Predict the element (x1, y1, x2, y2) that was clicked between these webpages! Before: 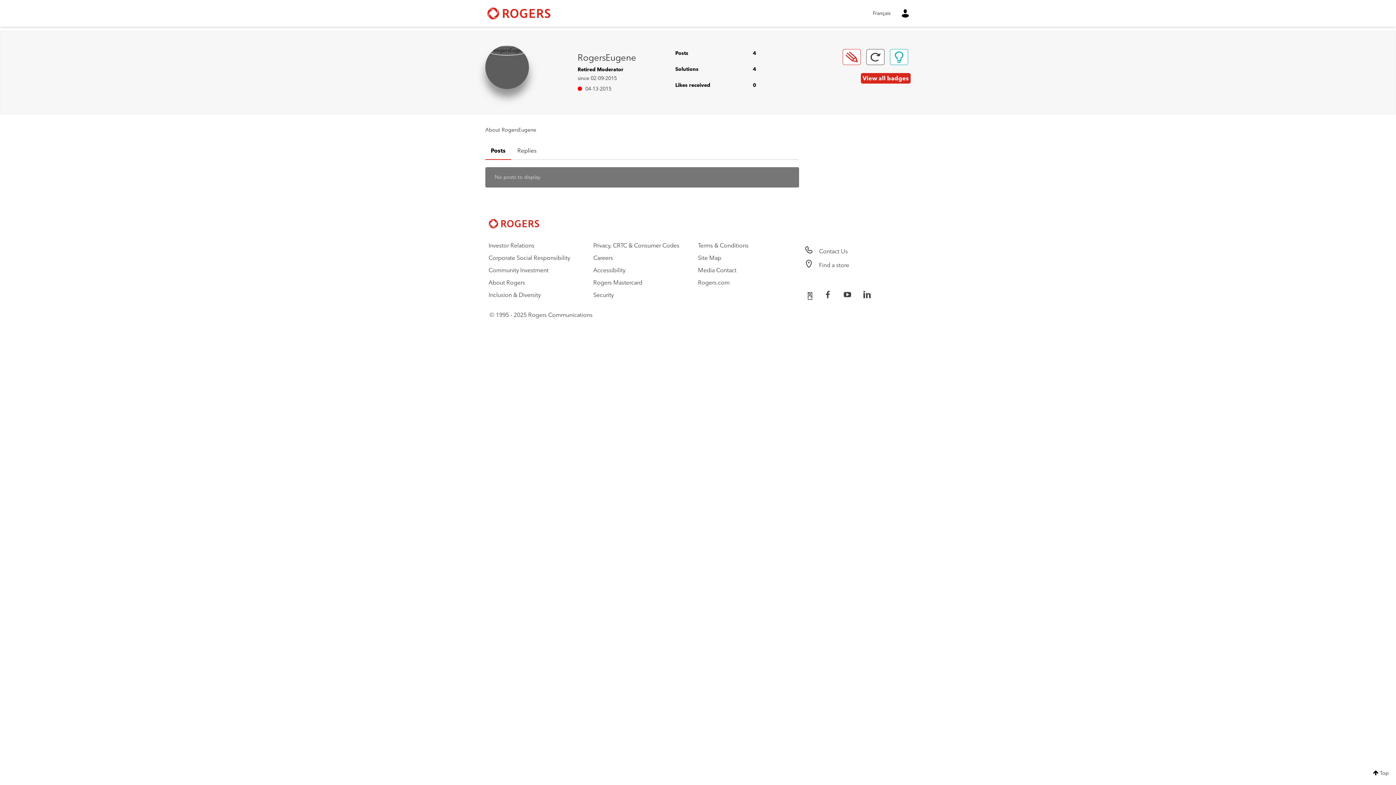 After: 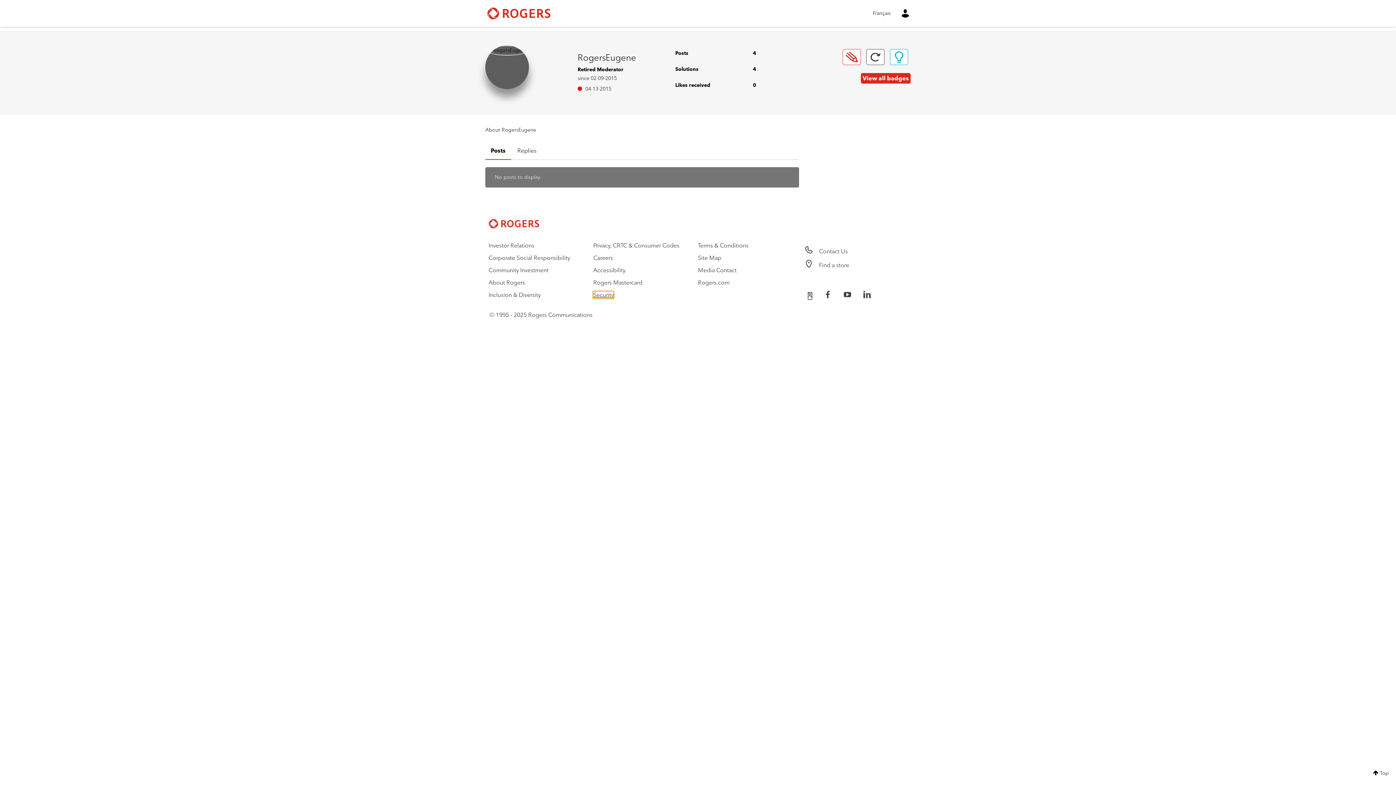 Action: bbox: (593, 291, 613, 298) label: Security